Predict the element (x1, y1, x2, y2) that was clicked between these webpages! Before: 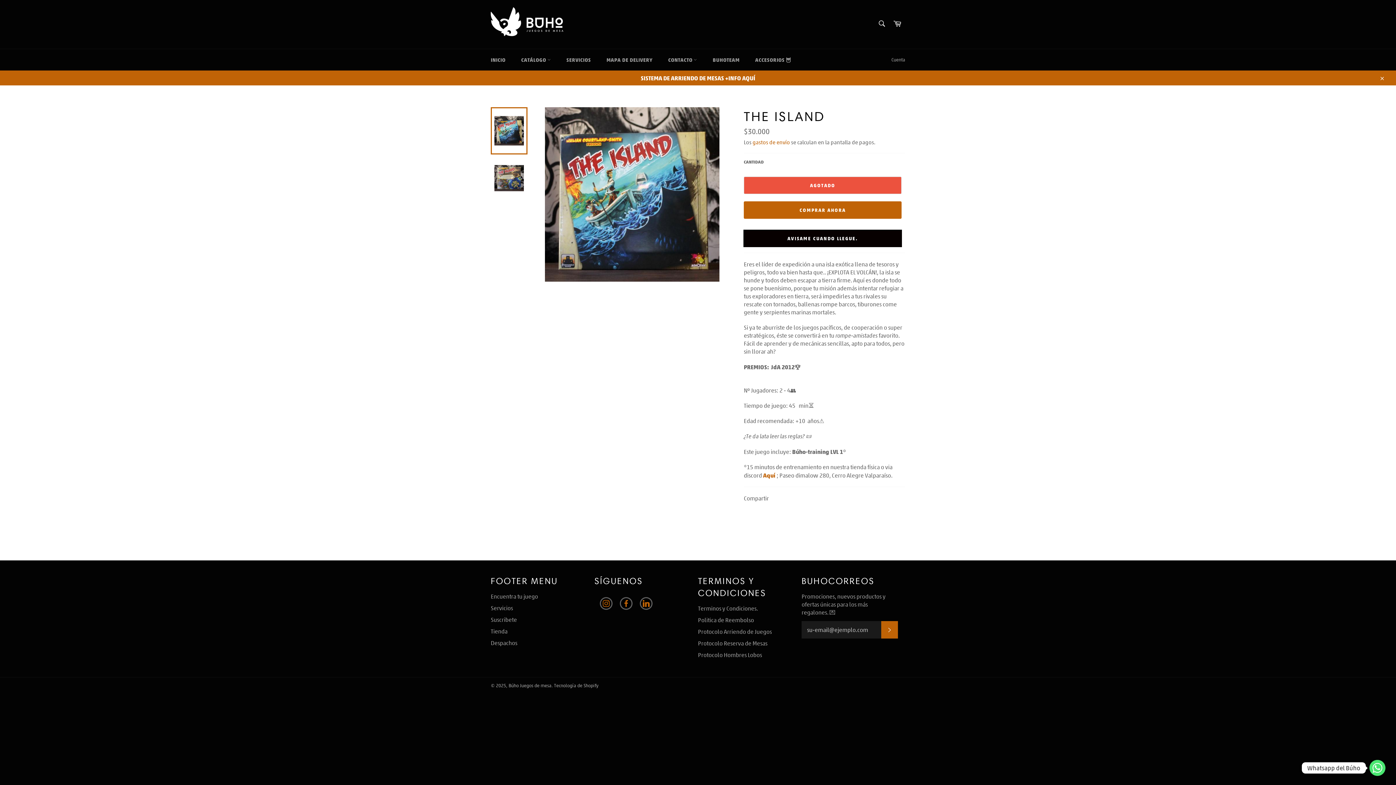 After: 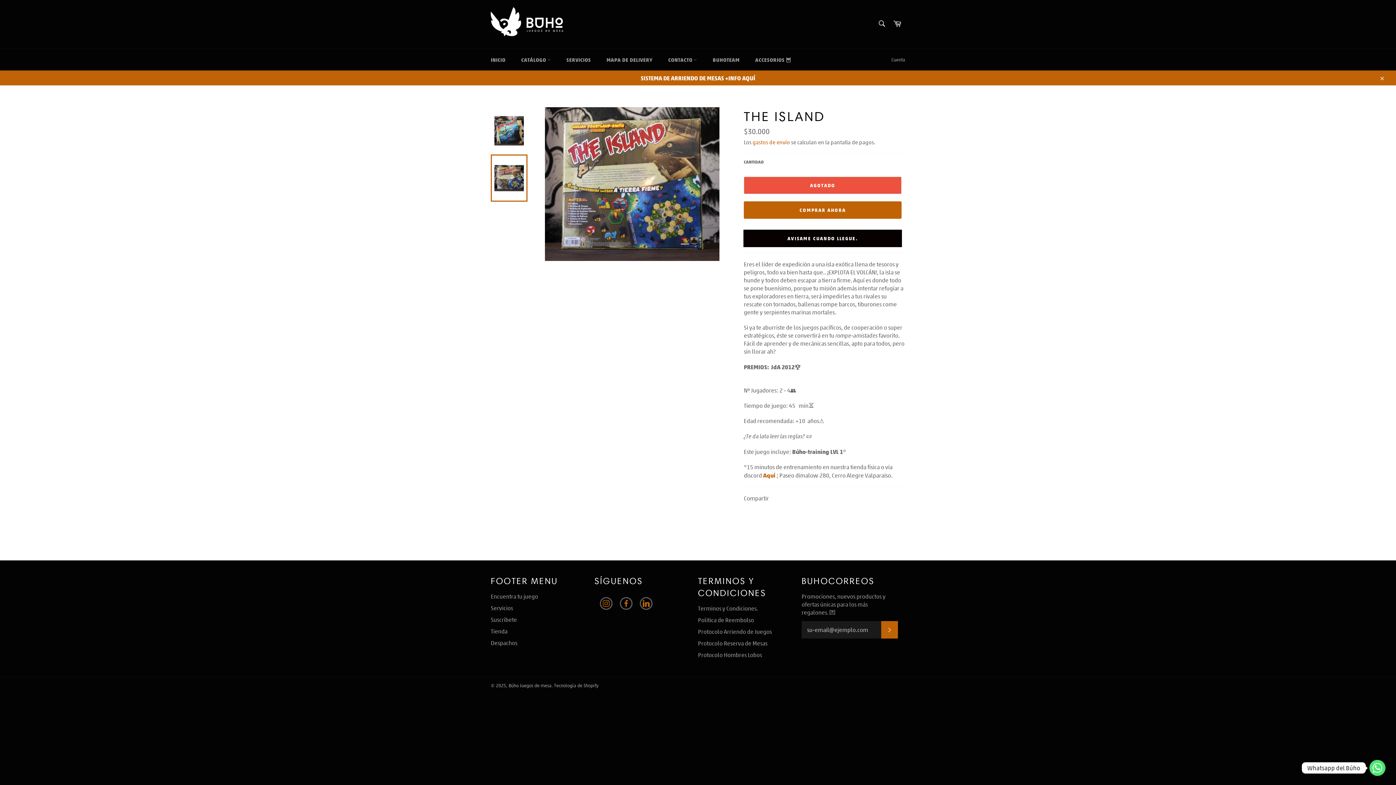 Action: bbox: (490, 154, 527, 201)